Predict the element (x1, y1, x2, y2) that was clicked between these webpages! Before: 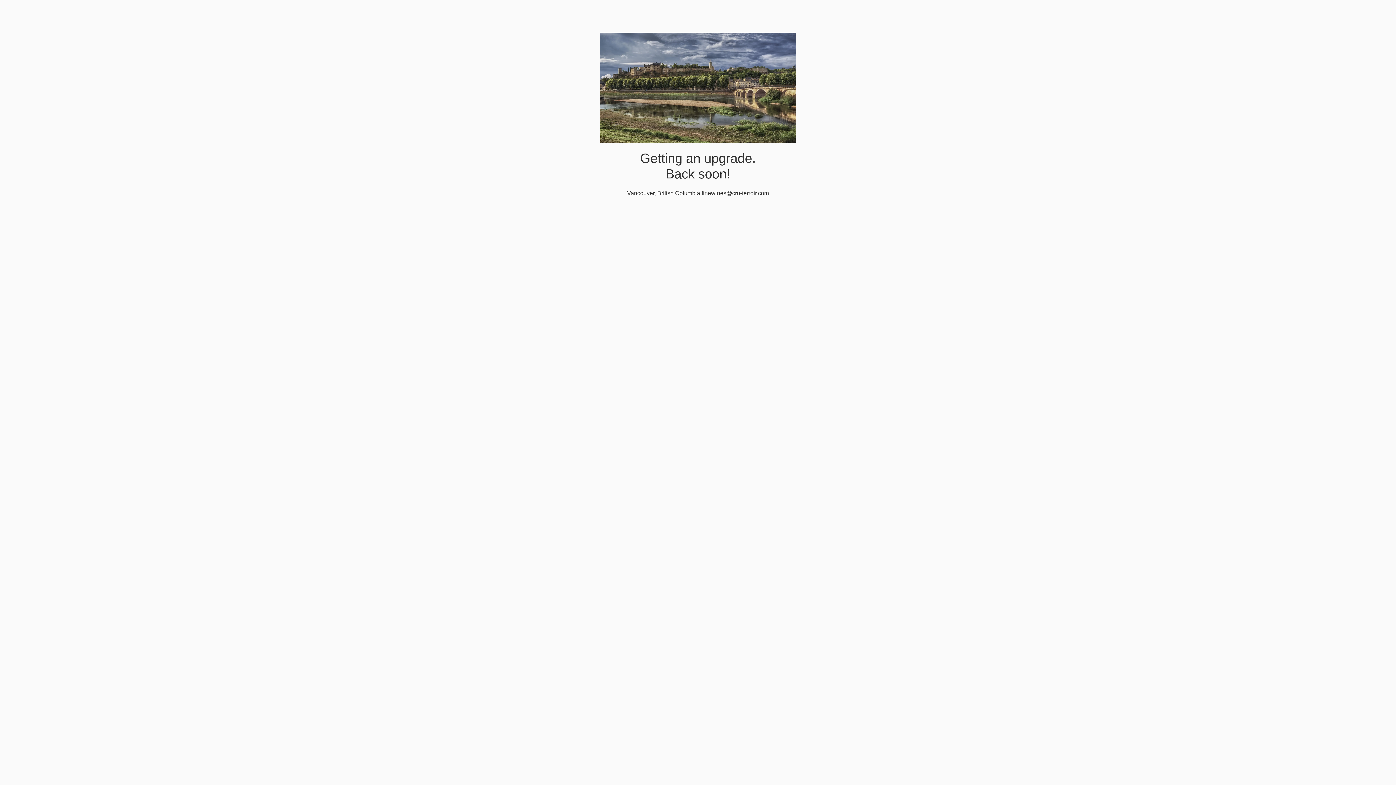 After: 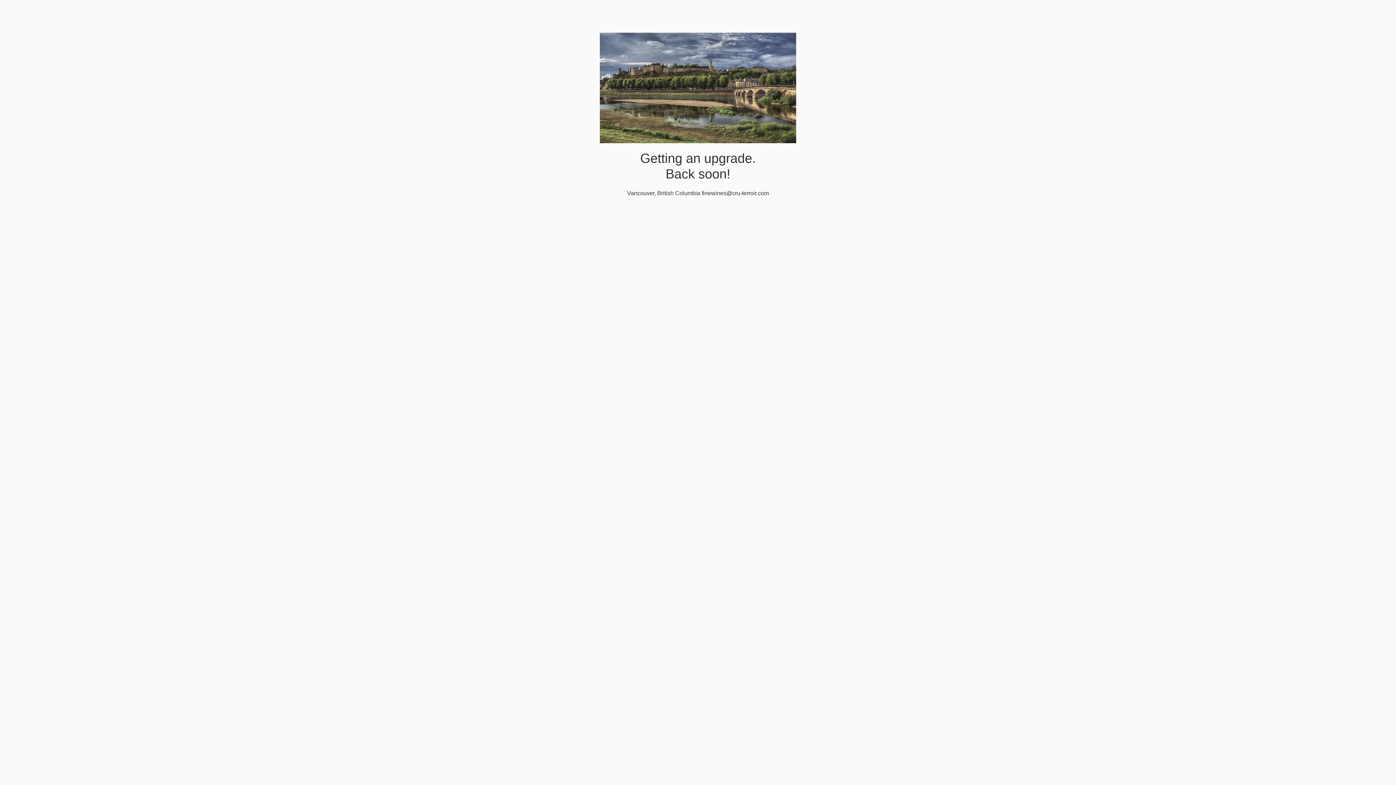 Action: label: finewines@cru-terroir.com bbox: (701, 190, 769, 196)